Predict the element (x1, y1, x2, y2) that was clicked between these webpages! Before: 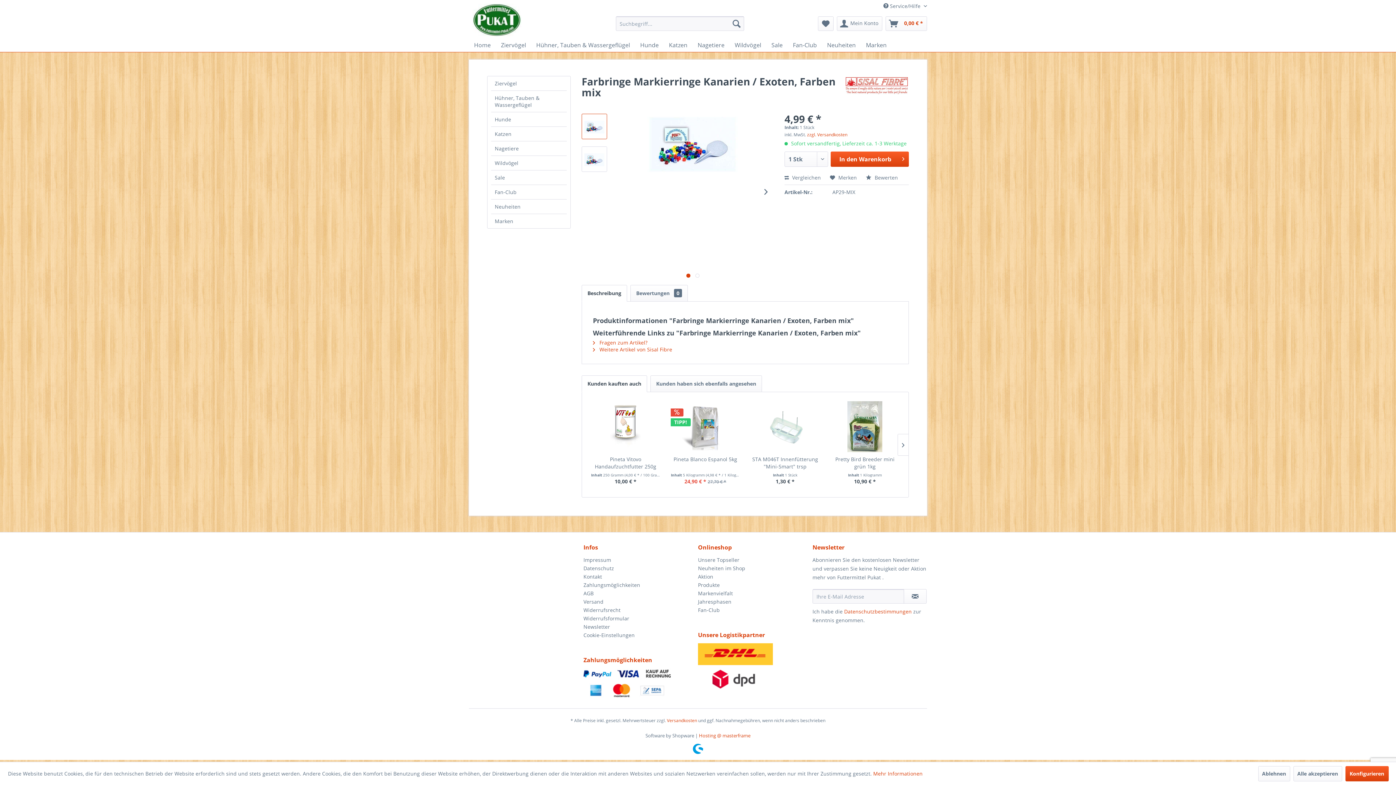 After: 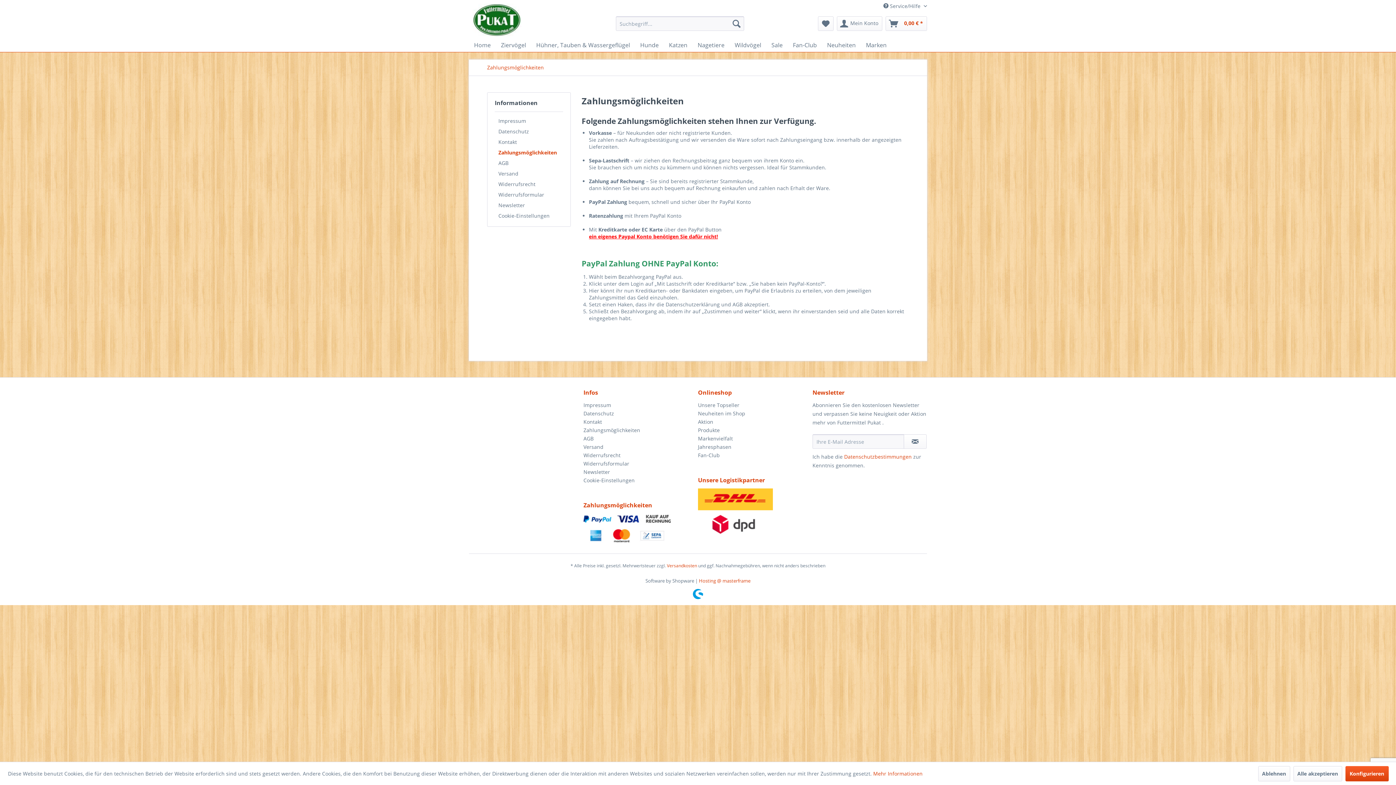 Action: bbox: (583, 581, 694, 589) label: Zahlungsmöglichkeiten